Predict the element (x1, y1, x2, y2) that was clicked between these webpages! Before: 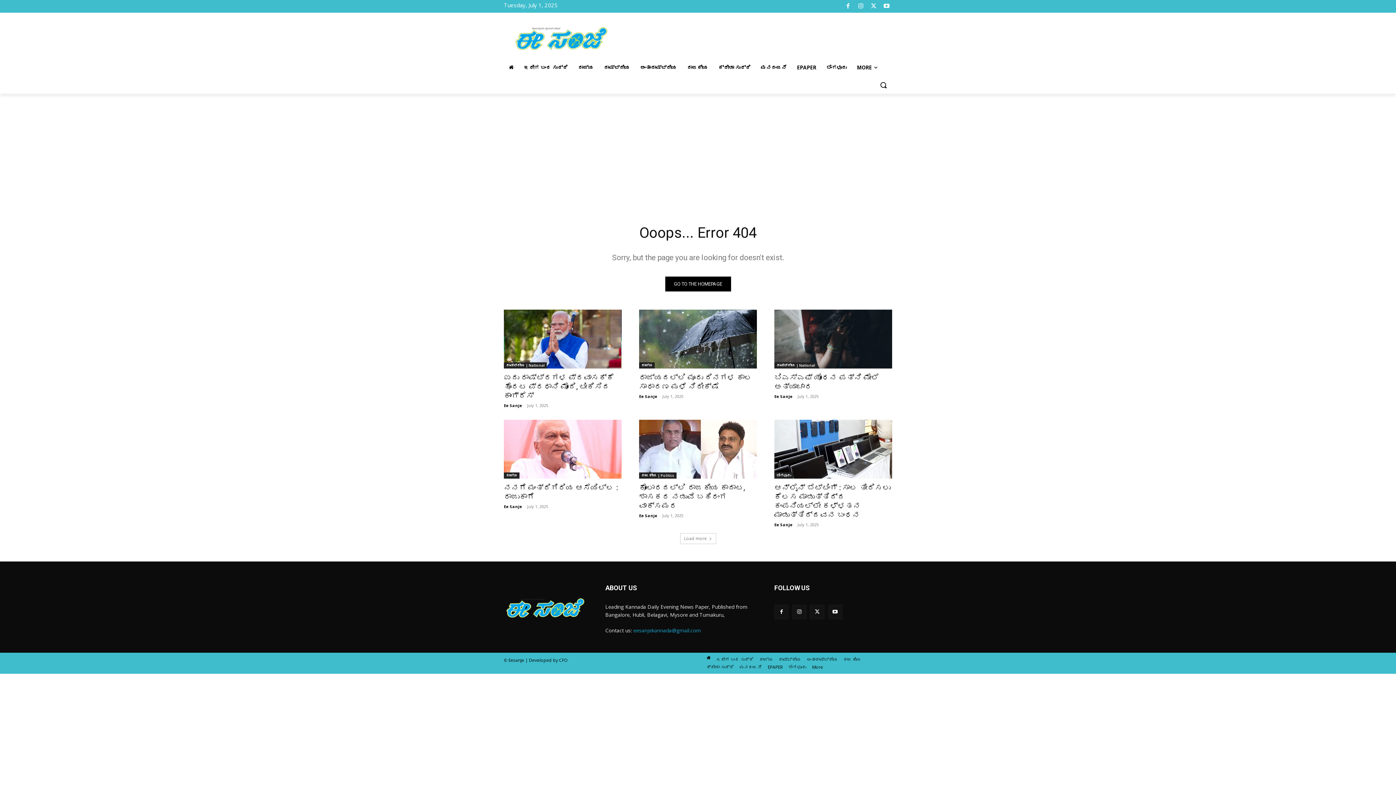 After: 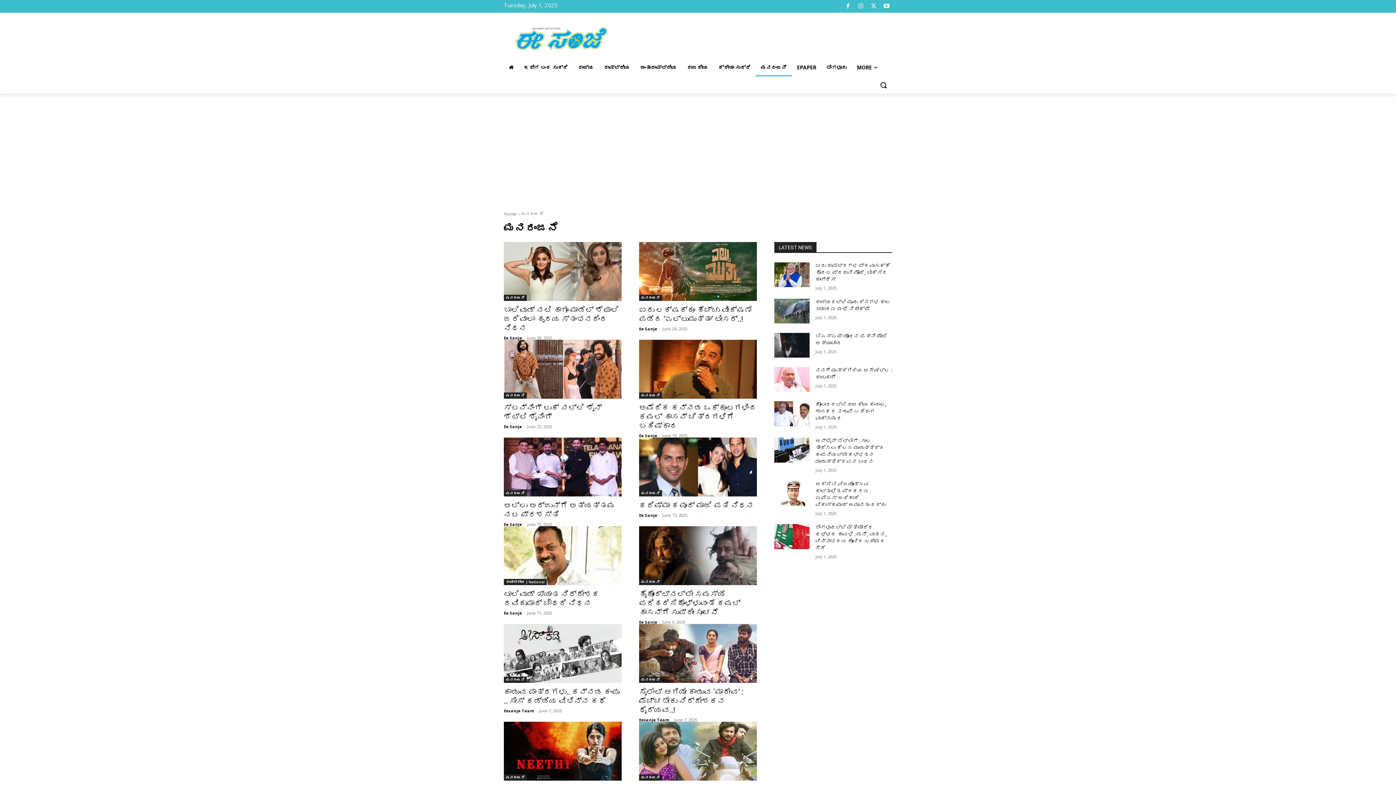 Action: label: ಮನರಂಜನೆ bbox: (756, 59, 792, 76)